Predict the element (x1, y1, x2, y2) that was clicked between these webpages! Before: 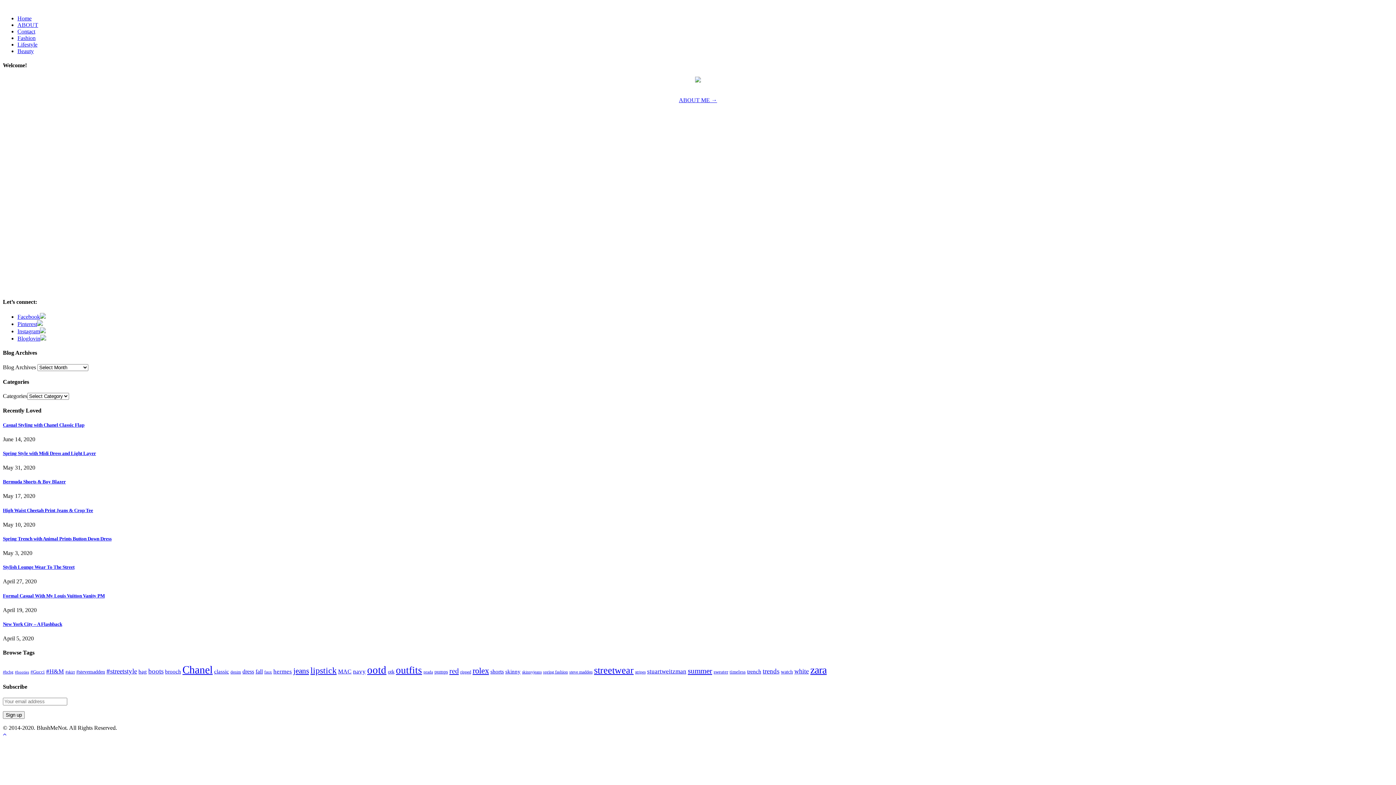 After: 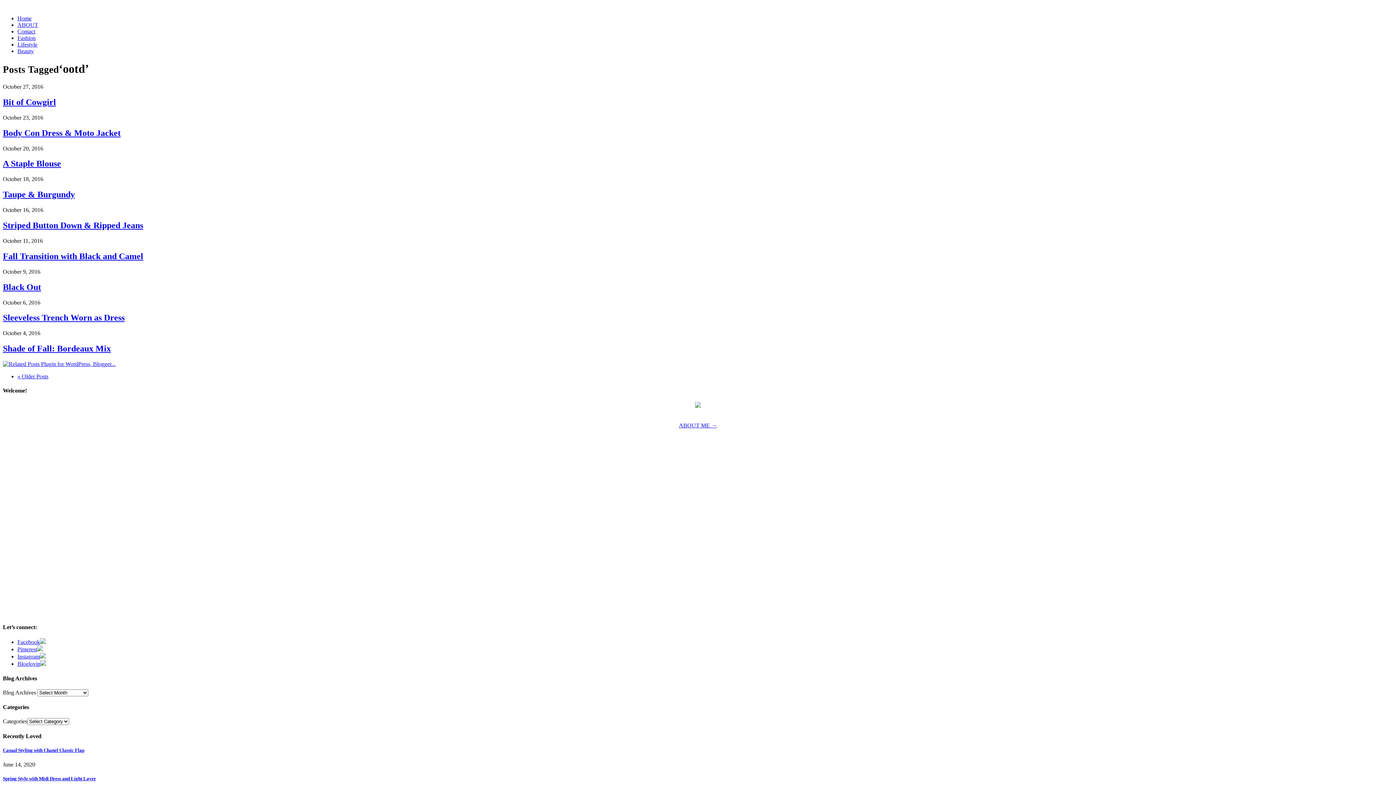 Action: bbox: (367, 664, 386, 675) label: ootd (84 items)